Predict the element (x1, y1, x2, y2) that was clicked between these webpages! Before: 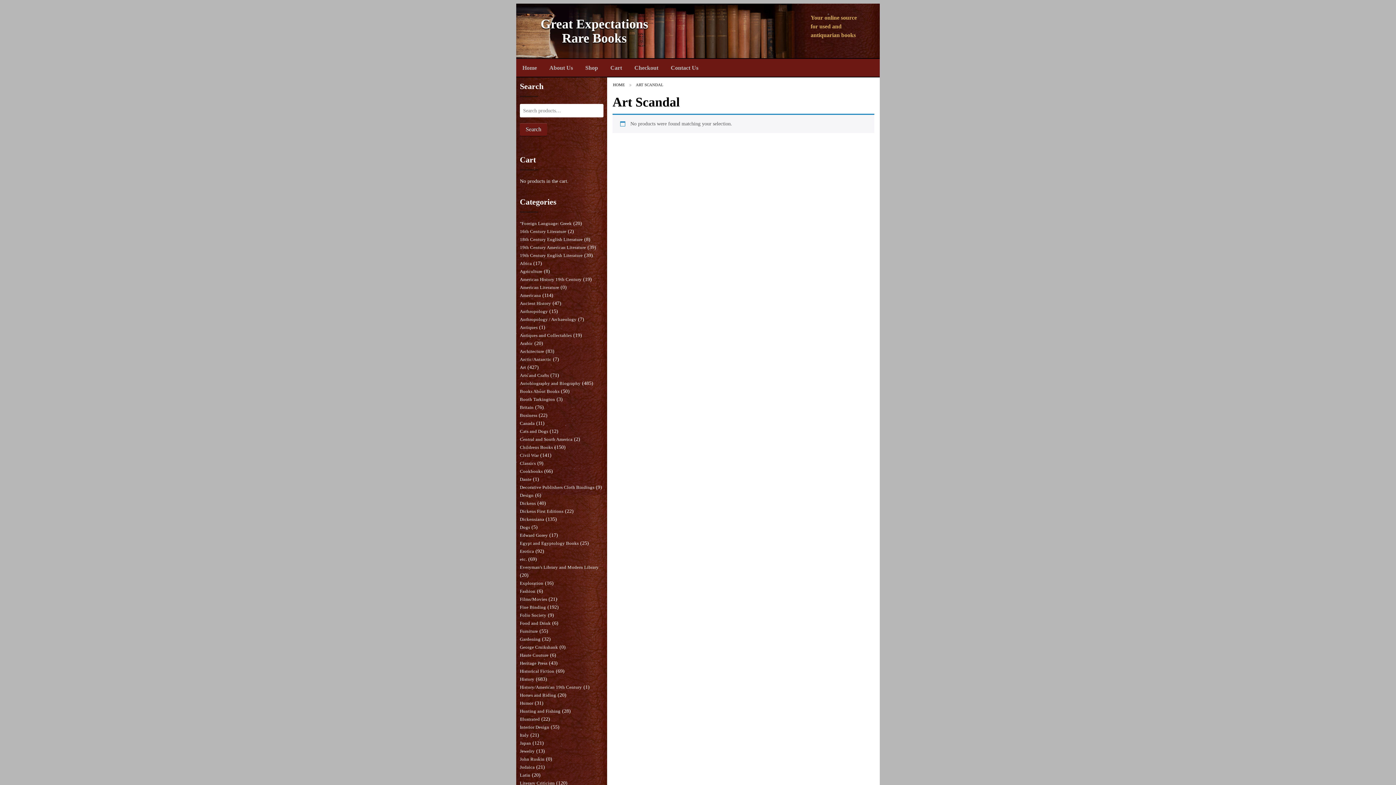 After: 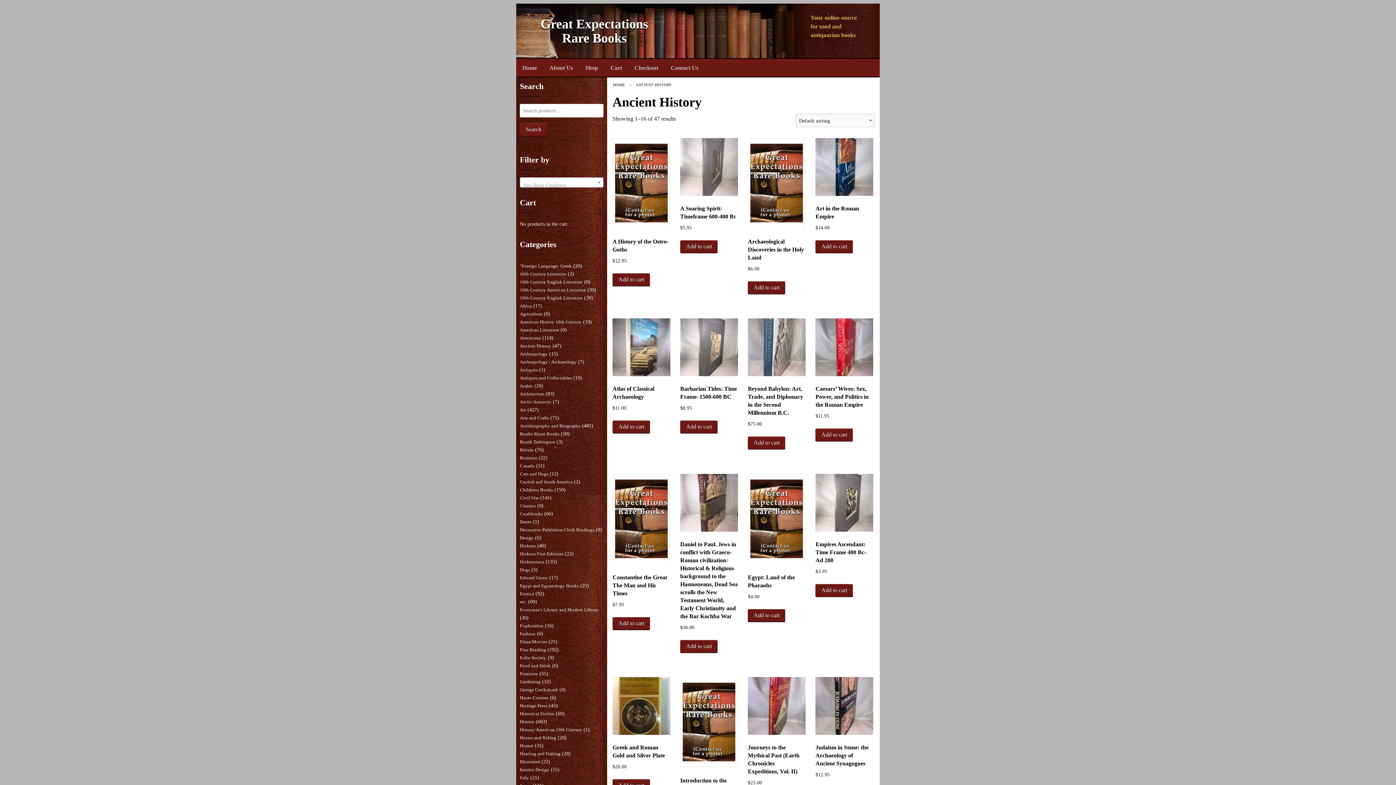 Action: bbox: (520, 300, 551, 306) label: Ancient History